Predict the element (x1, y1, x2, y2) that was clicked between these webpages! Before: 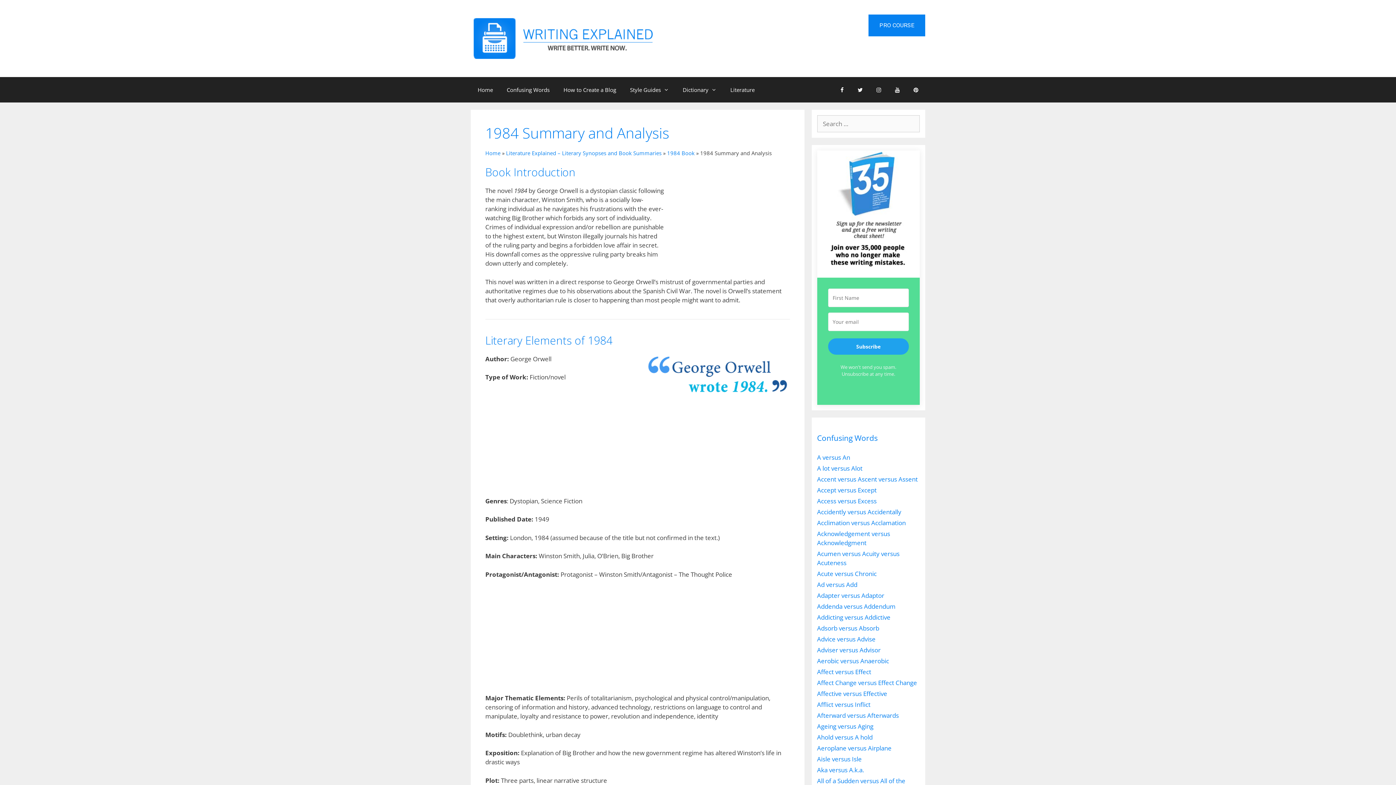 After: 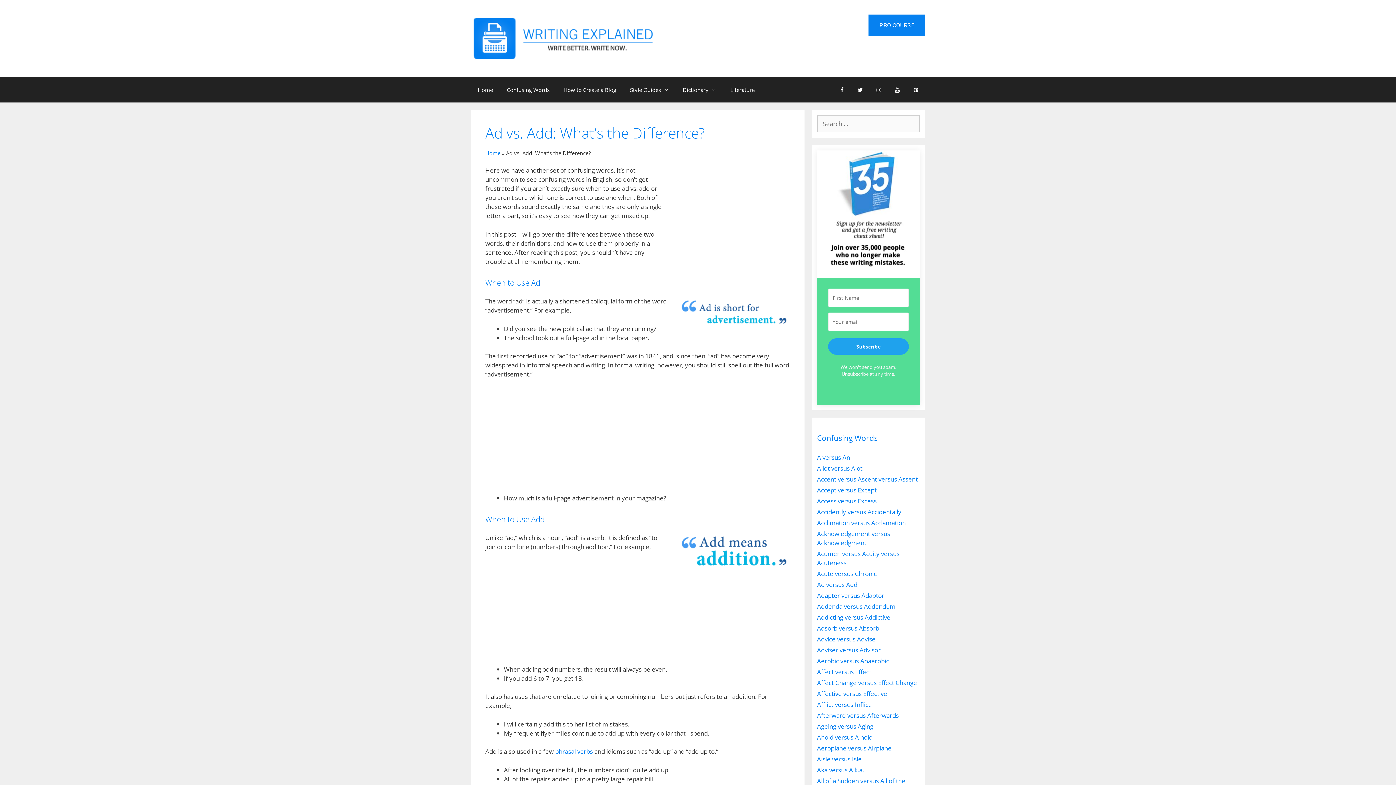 Action: label: Ad versus Add bbox: (817, 580, 857, 589)